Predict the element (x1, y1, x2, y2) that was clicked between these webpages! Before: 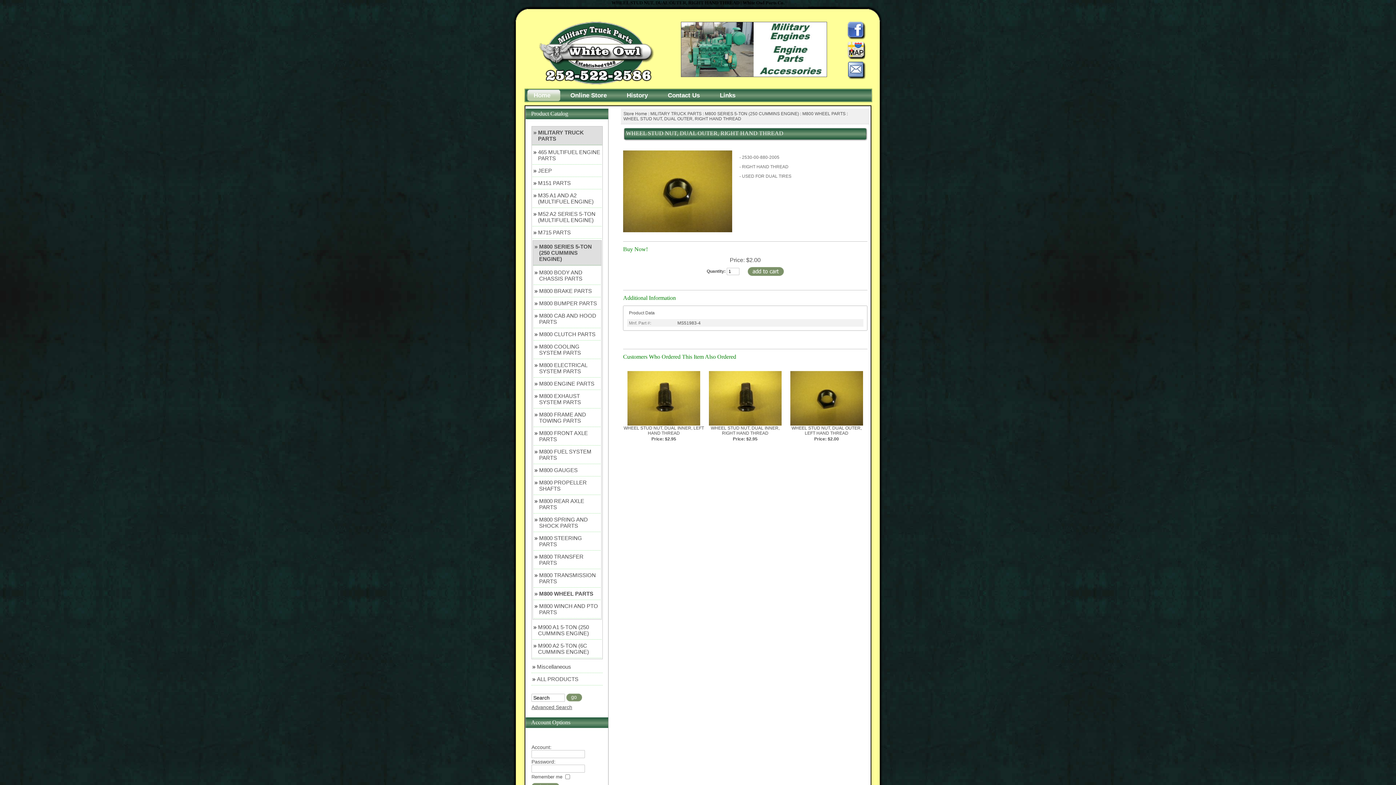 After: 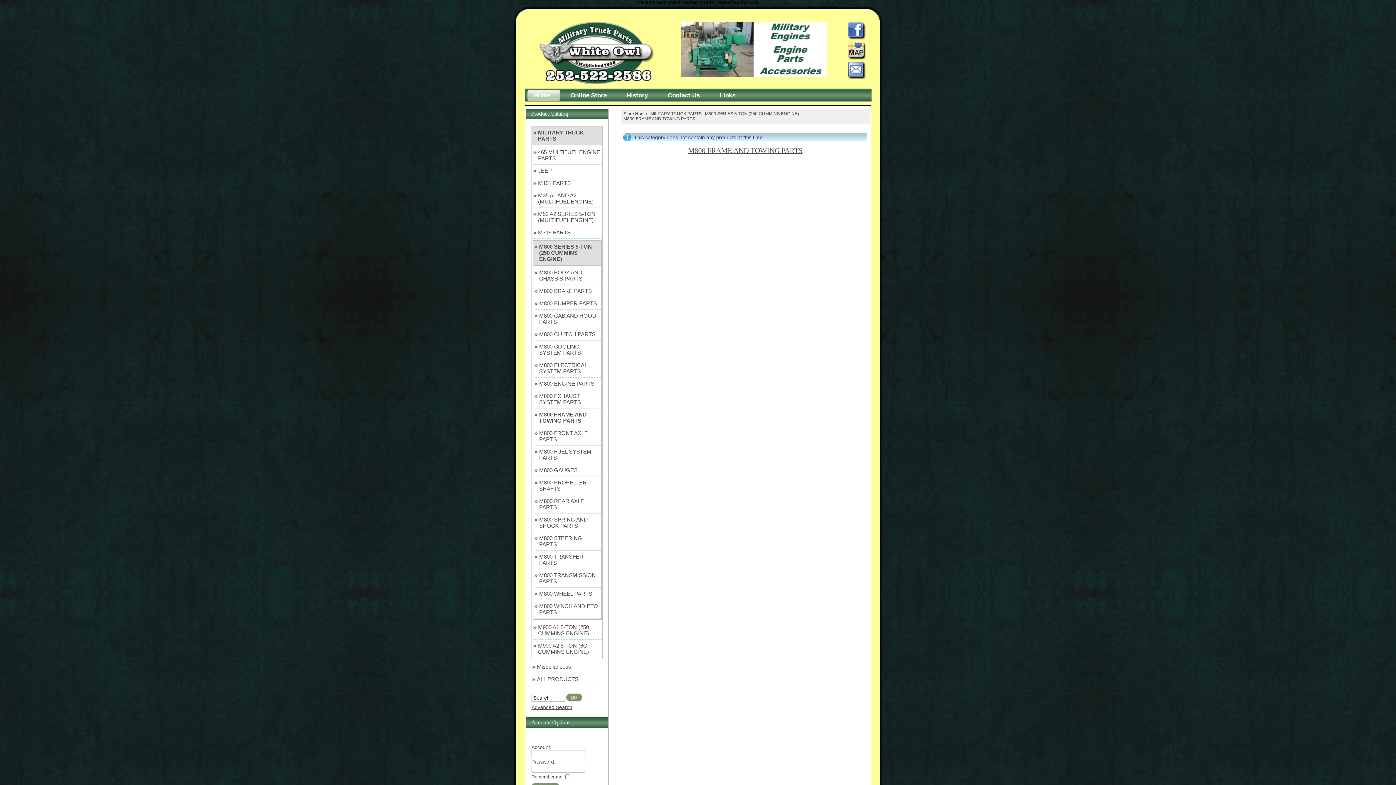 Action: label: M800 FRAME AND TOWING PARTS bbox: (533, 408, 600, 427)